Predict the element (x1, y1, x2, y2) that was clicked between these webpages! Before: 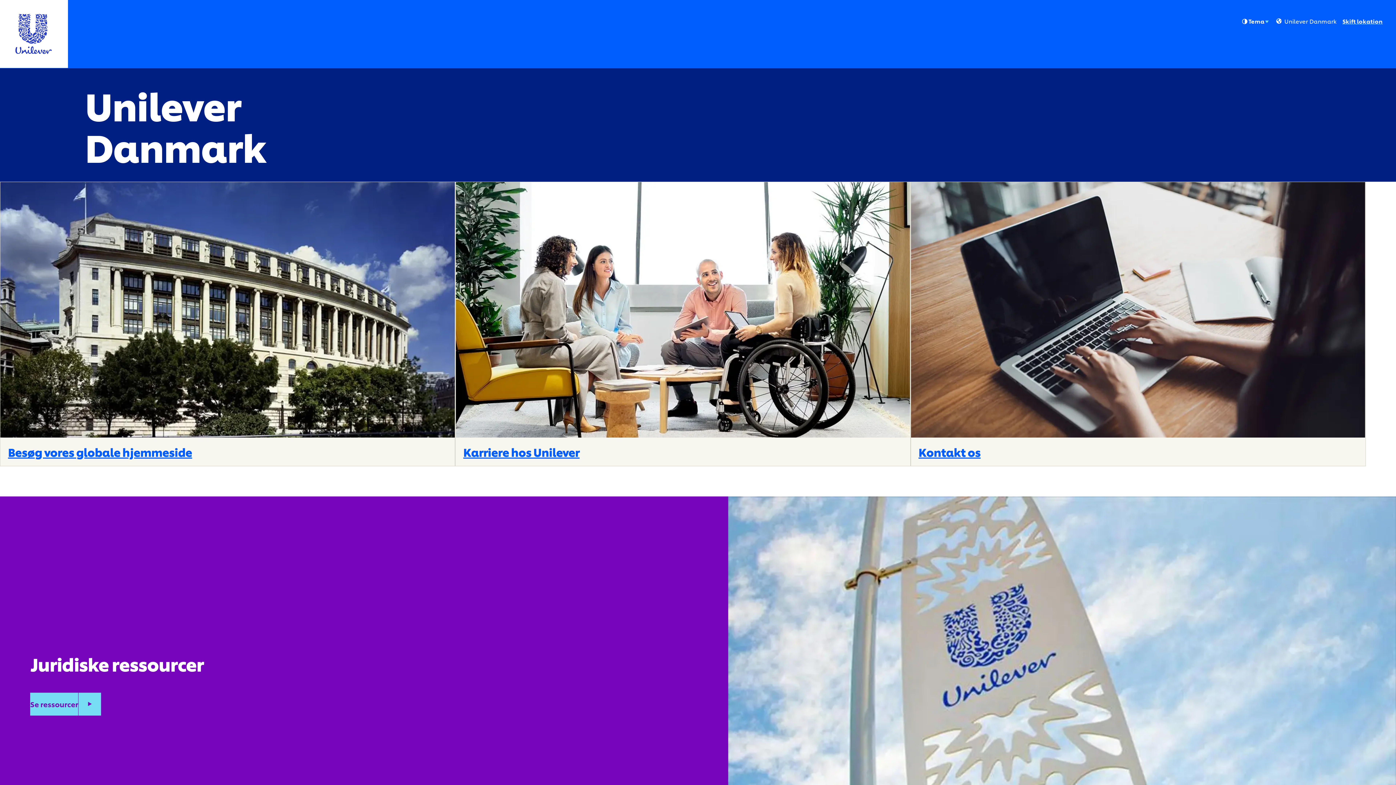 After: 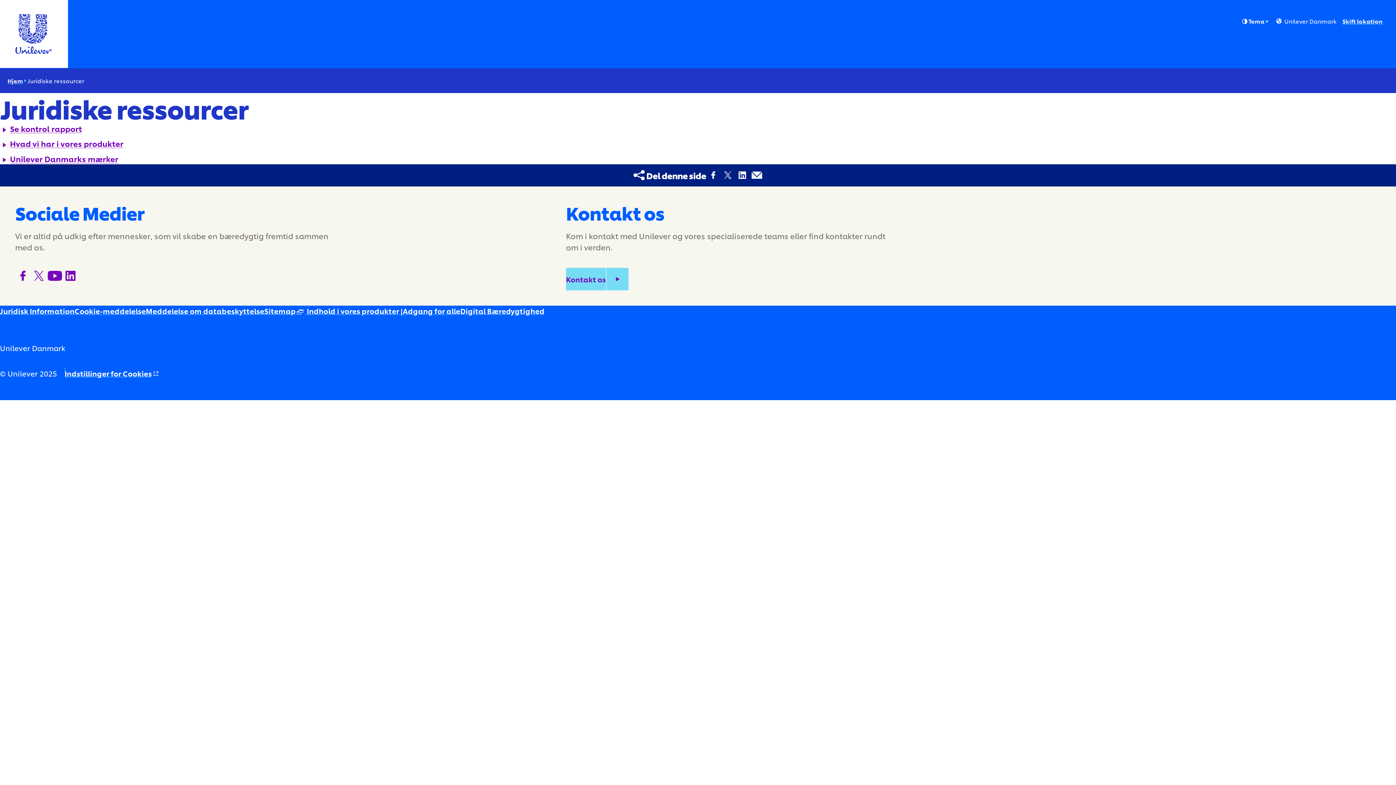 Action: bbox: (30, 693, 100, 715) label: Se ressourcer